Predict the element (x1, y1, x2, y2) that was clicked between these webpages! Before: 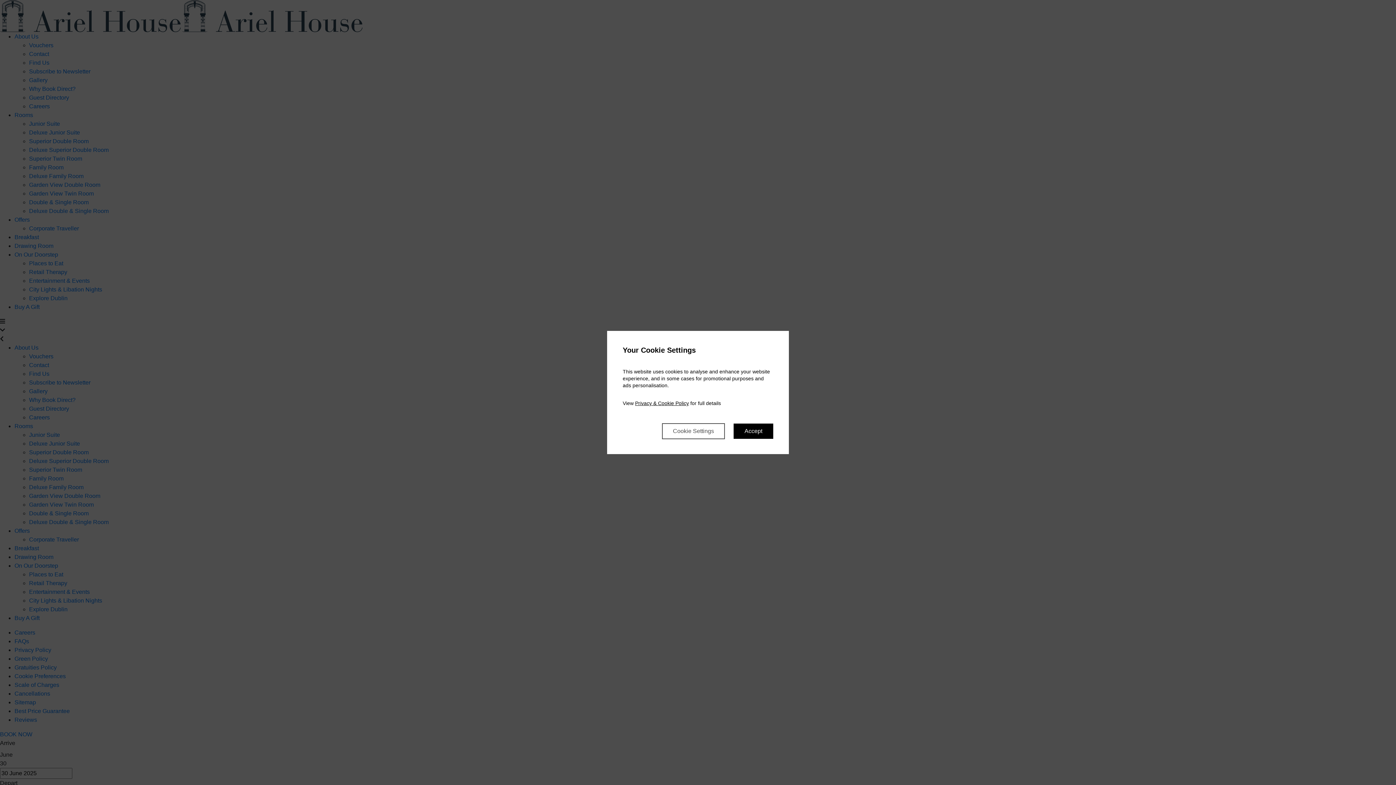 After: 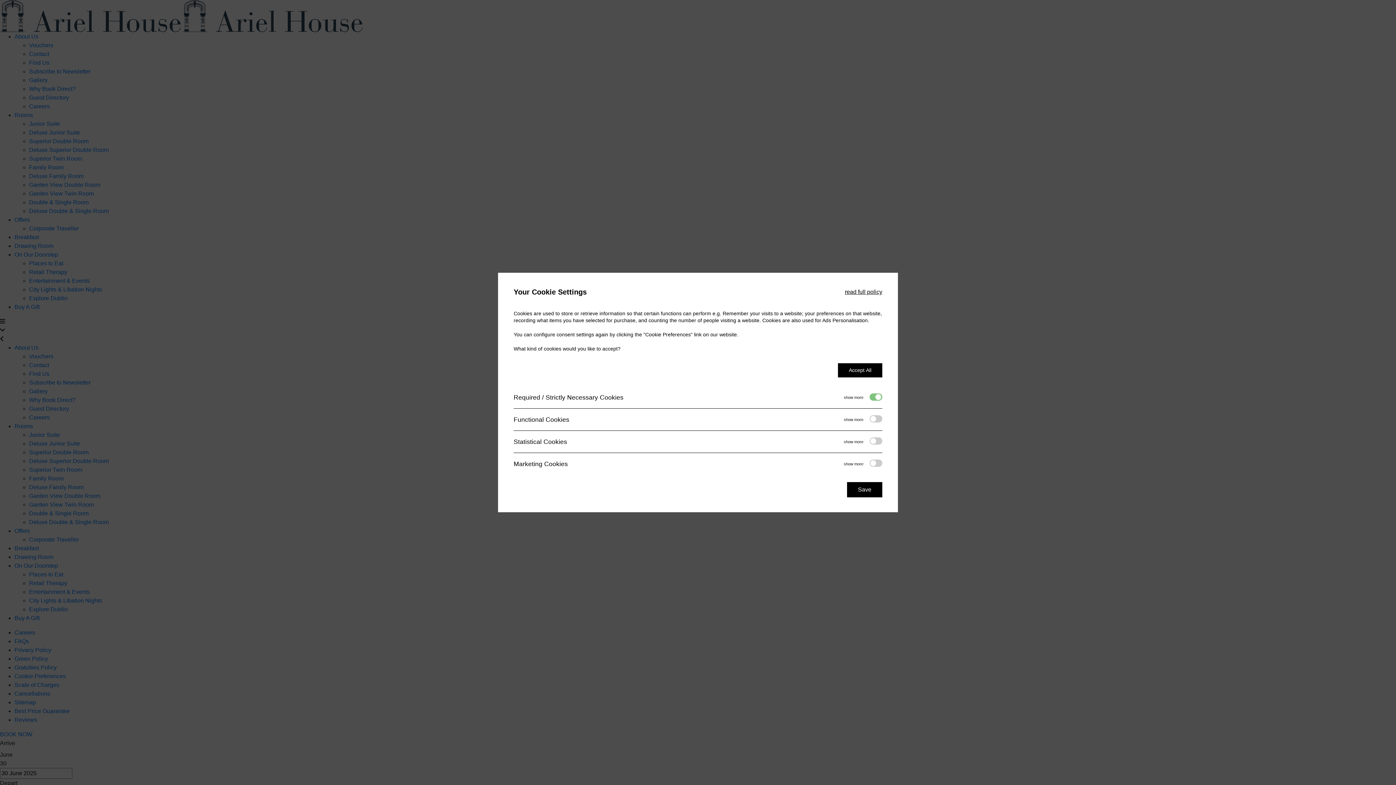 Action: bbox: (662, 423, 725, 439) label: Cookie Settings